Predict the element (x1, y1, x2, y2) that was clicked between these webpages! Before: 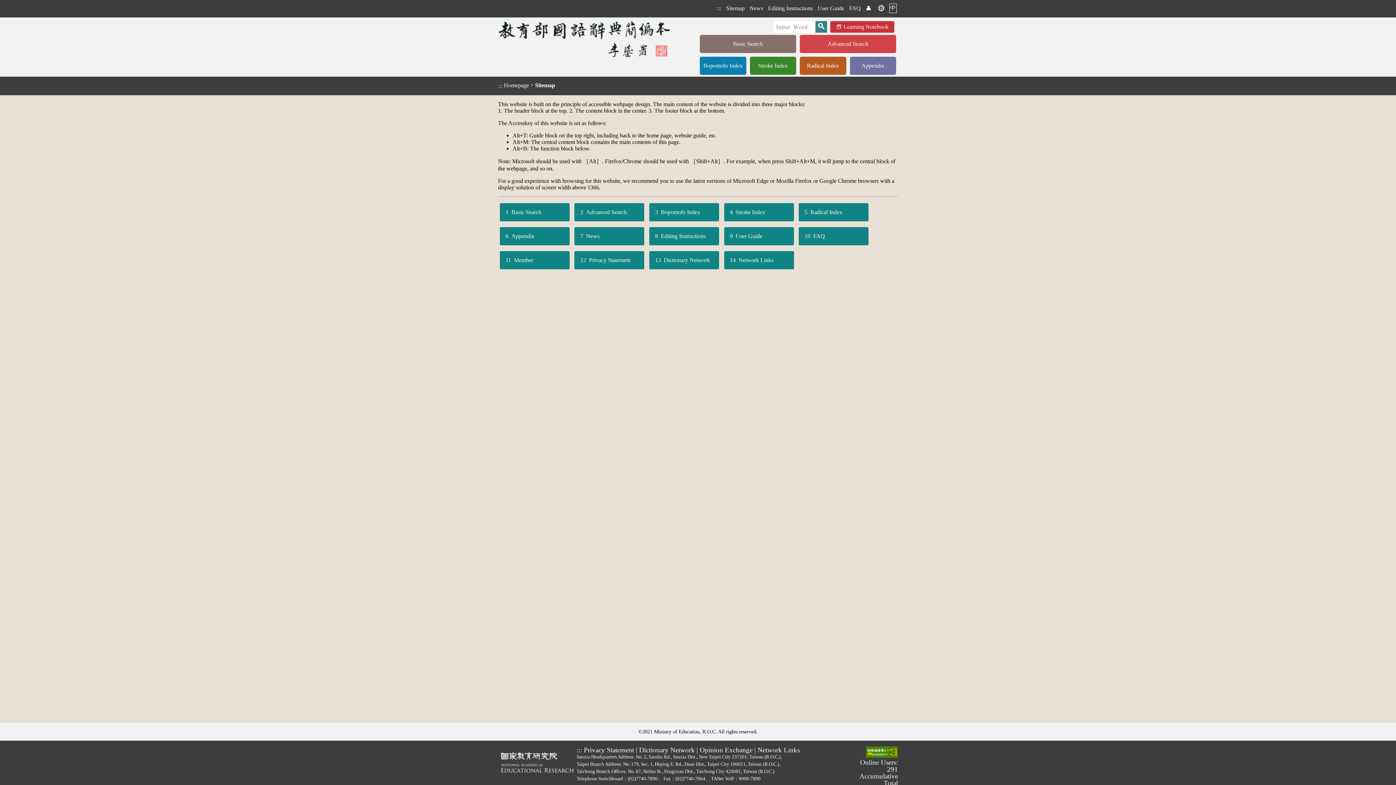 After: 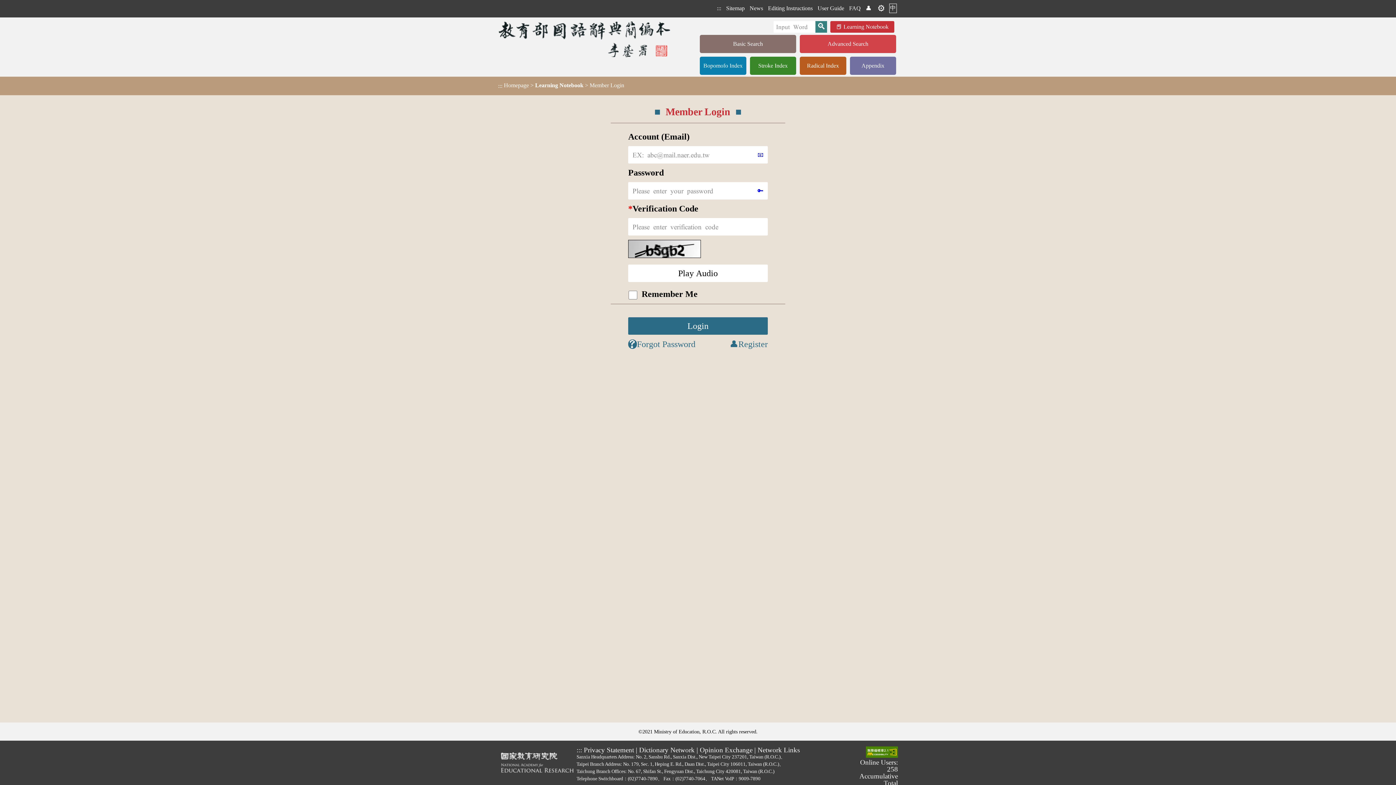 Action: bbox: (876, 3, 886, 13) label: ⚙️